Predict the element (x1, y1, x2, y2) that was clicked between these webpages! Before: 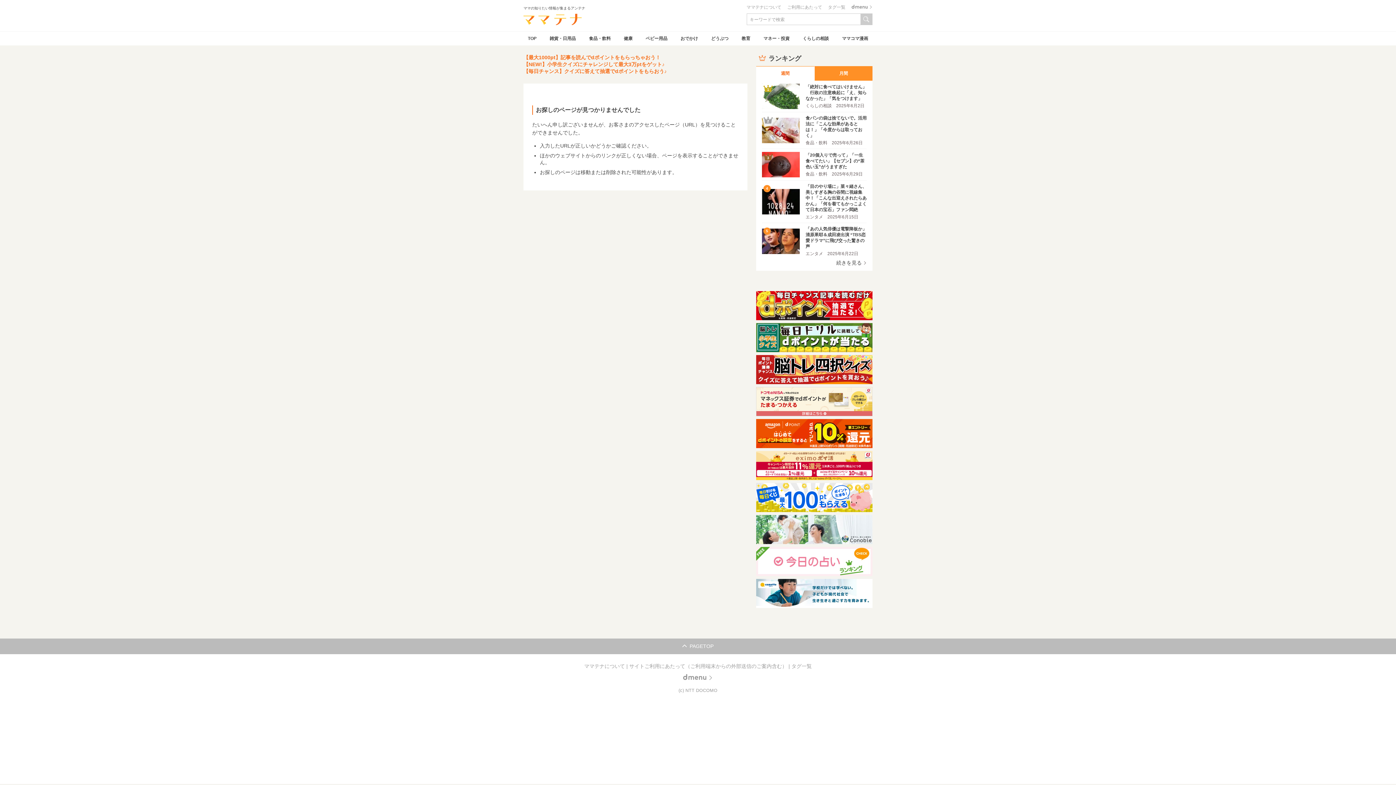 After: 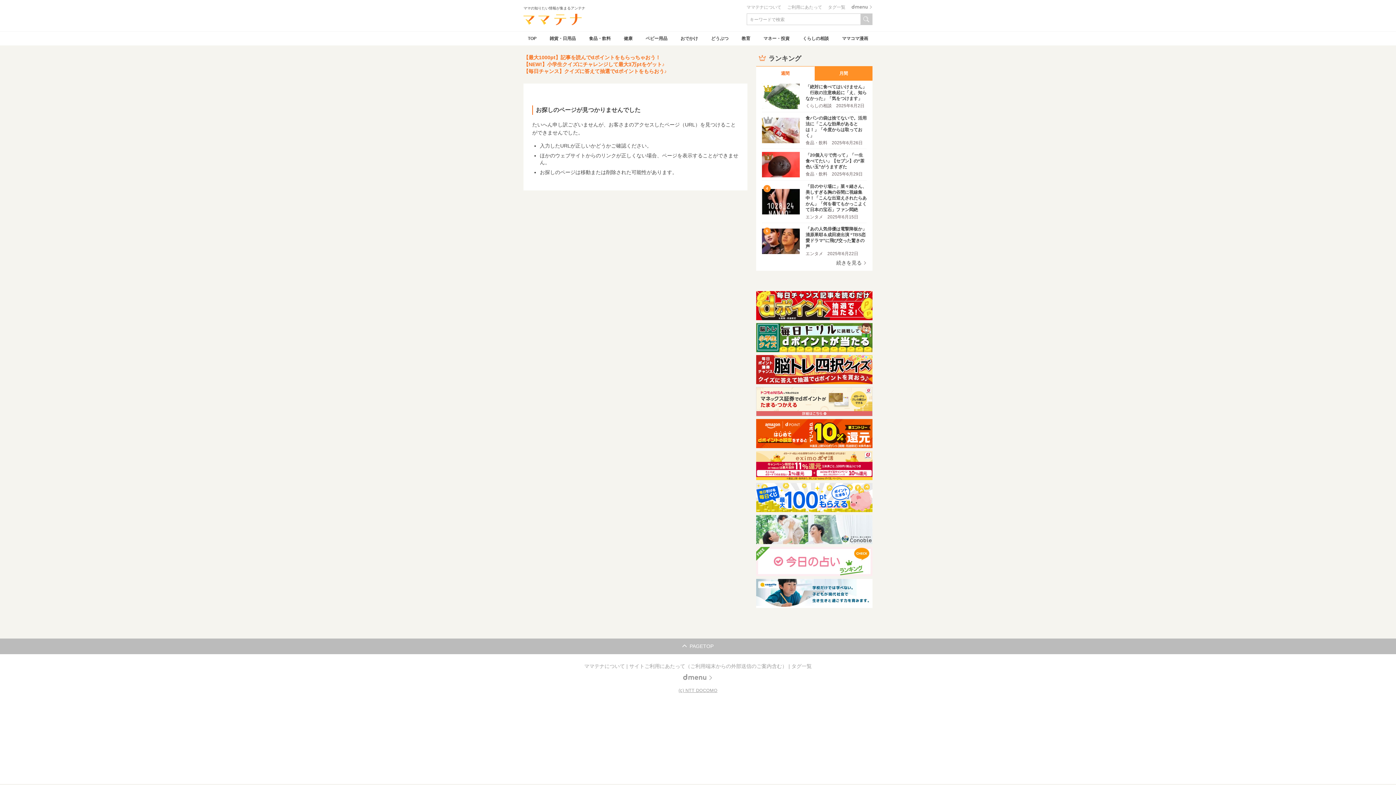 Action: bbox: (678, 688, 717, 693) label: (c) NTT DOCOMO